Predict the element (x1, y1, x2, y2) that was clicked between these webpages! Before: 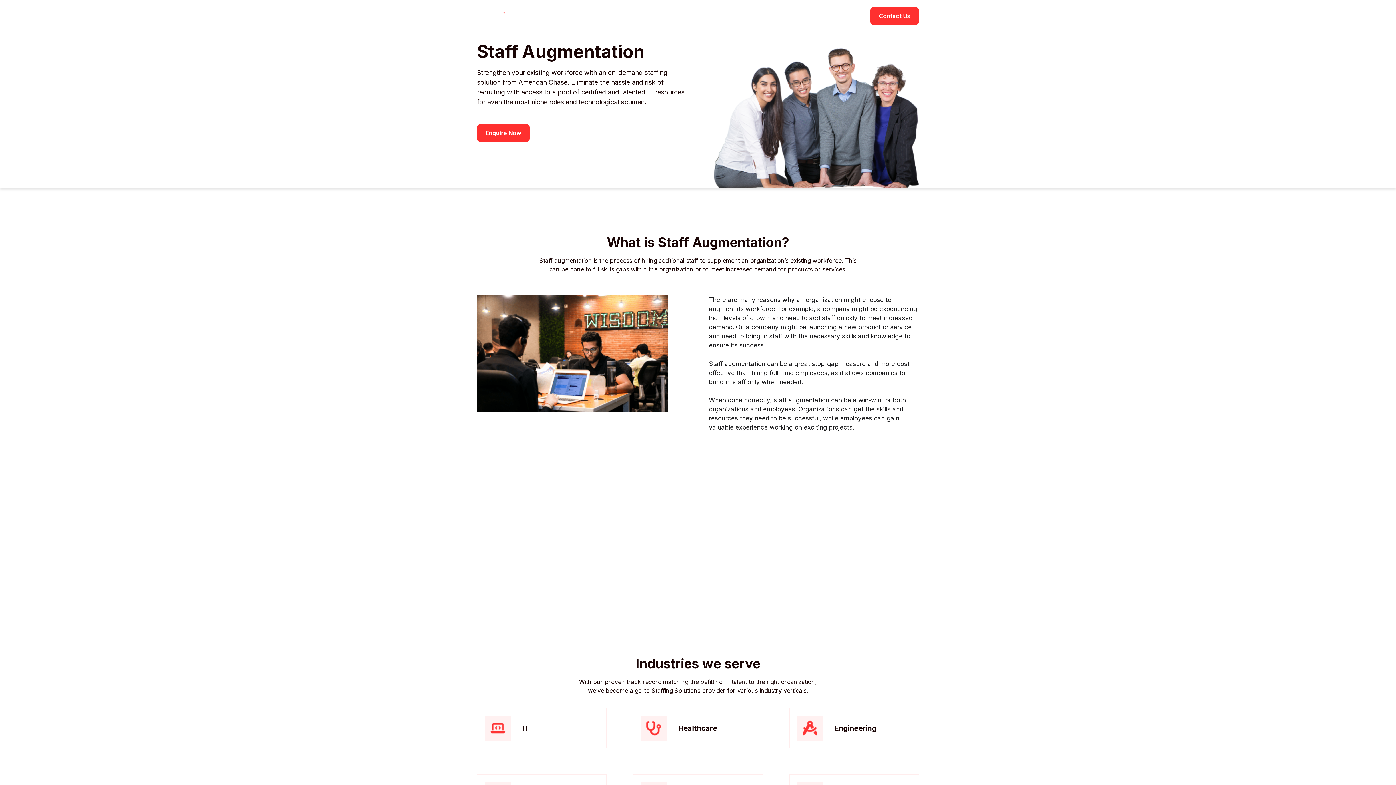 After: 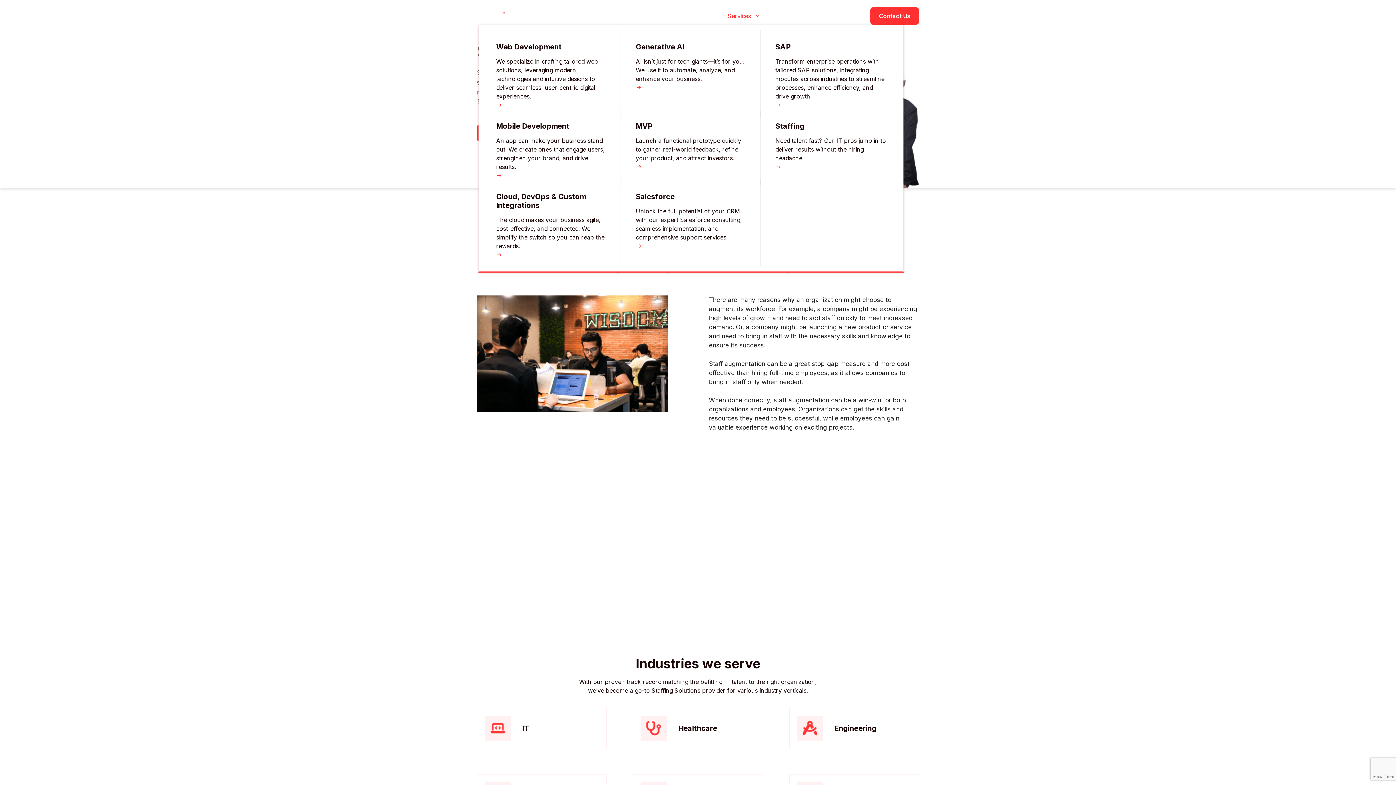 Action: label: Services bbox: (722, 11, 766, 20)